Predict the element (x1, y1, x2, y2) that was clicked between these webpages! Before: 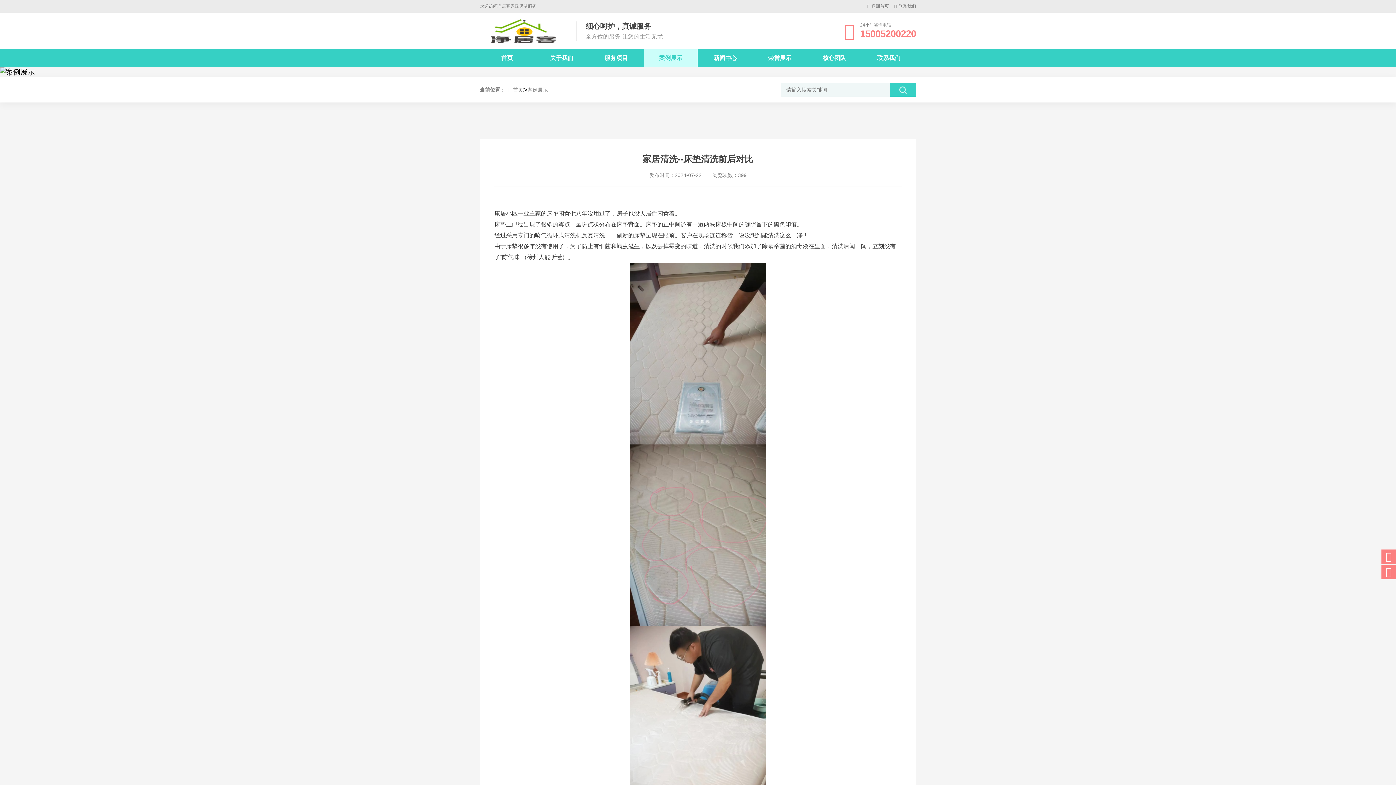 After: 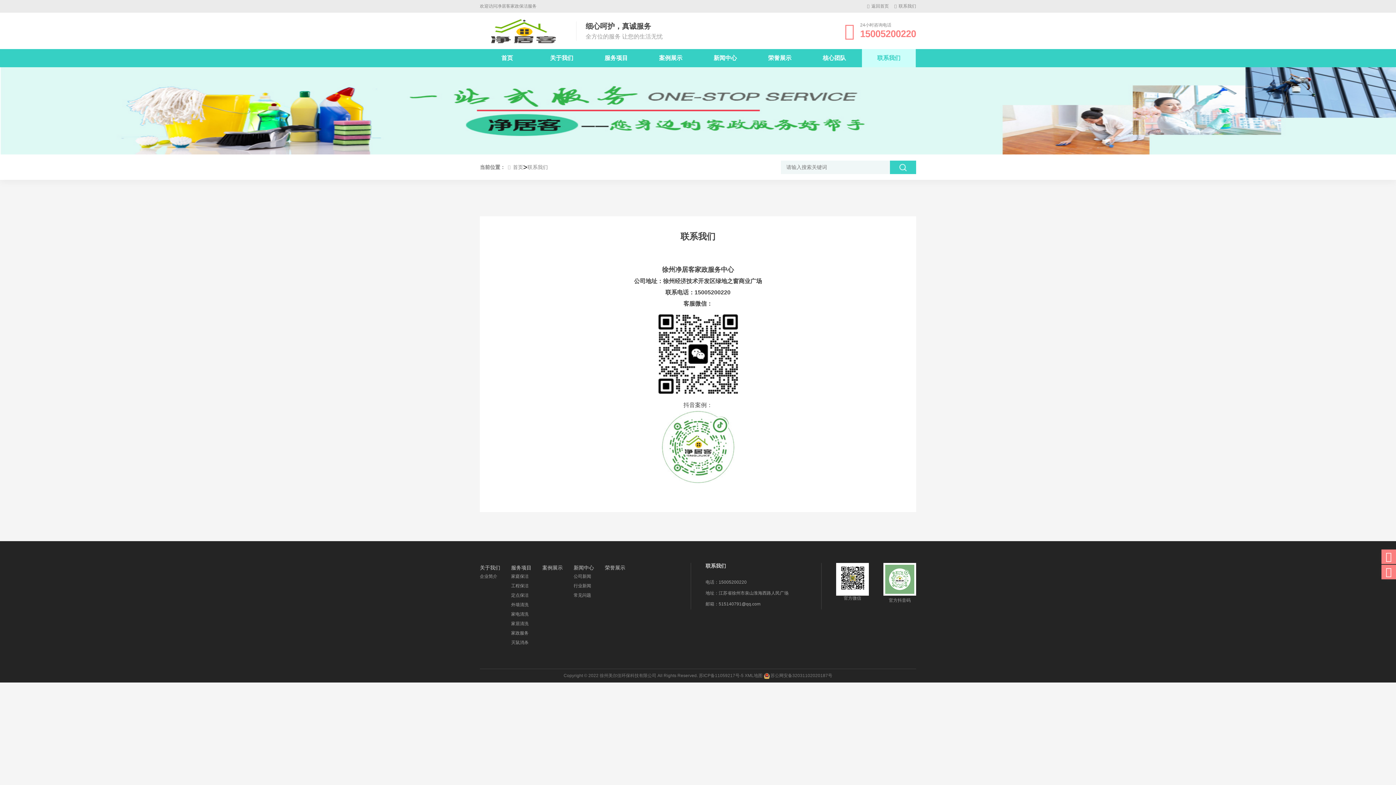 Action: bbox: (862, 49, 916, 67) label: 联系我们